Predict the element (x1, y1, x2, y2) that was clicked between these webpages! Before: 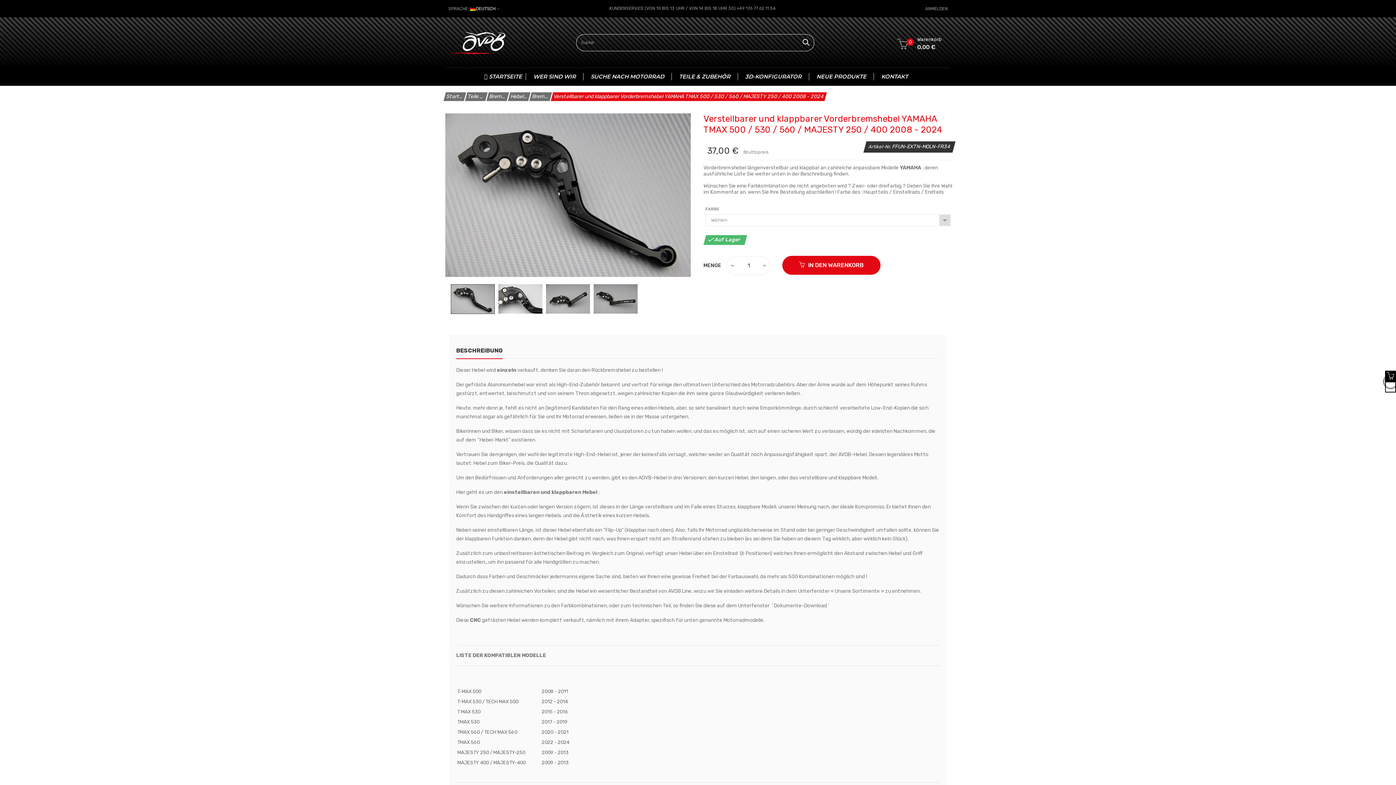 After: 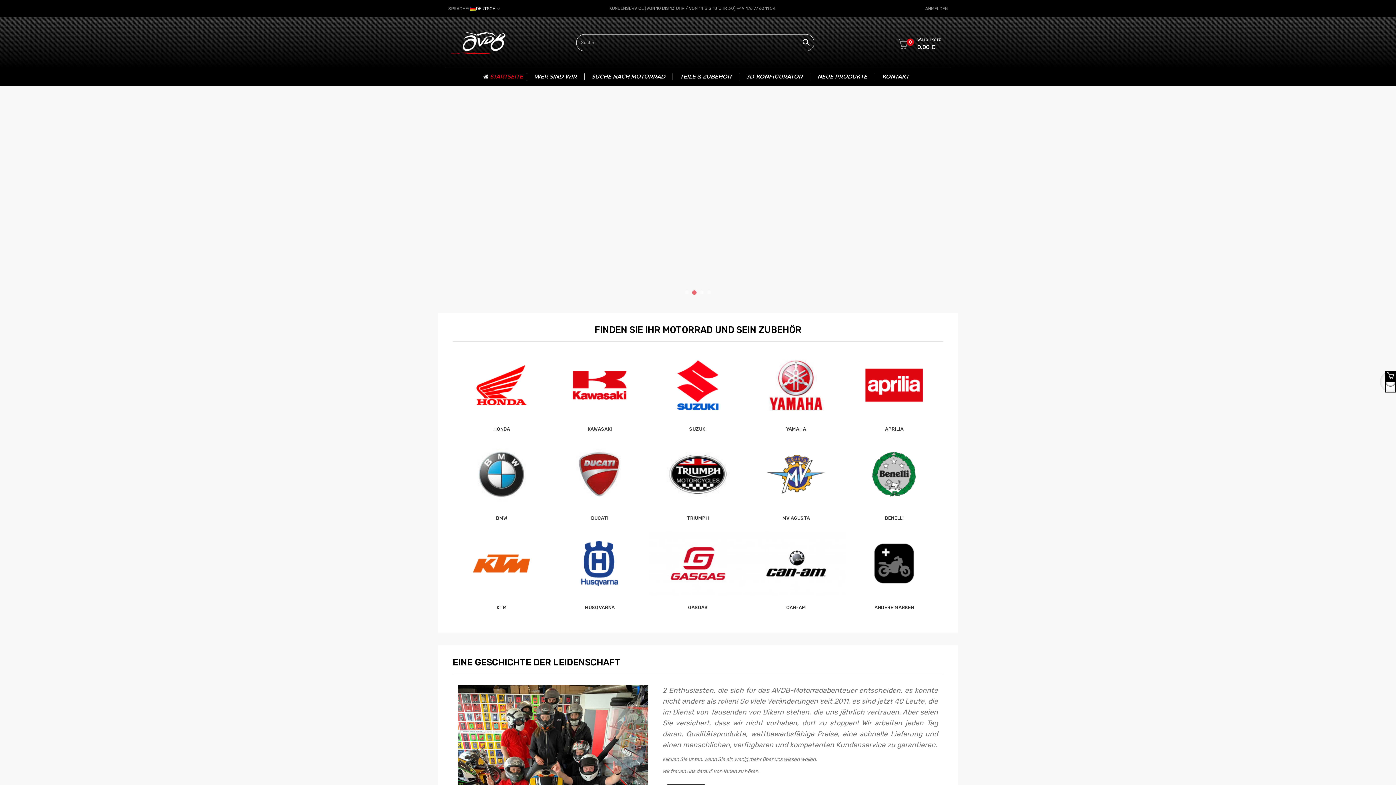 Action: label: Startseite bbox: (443, 96, 464, 102)